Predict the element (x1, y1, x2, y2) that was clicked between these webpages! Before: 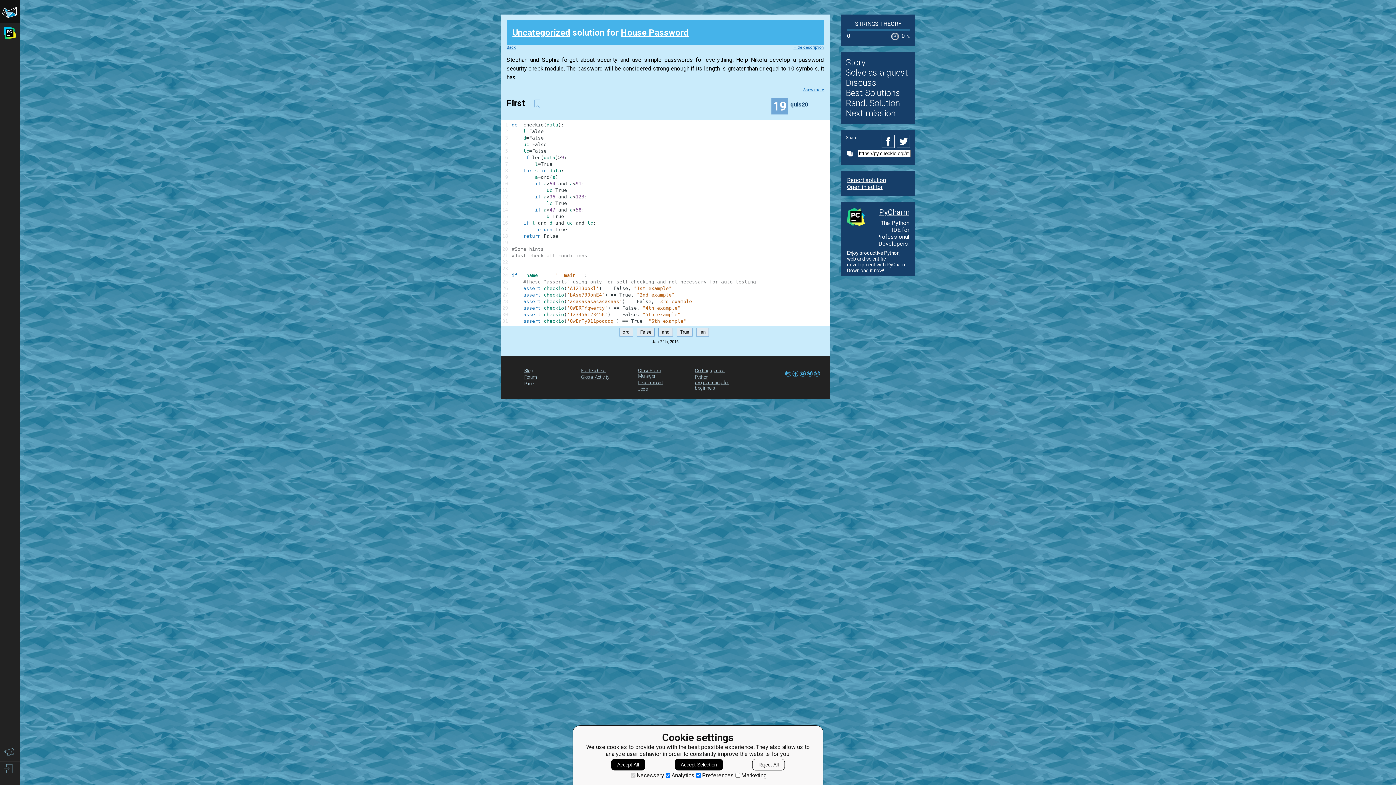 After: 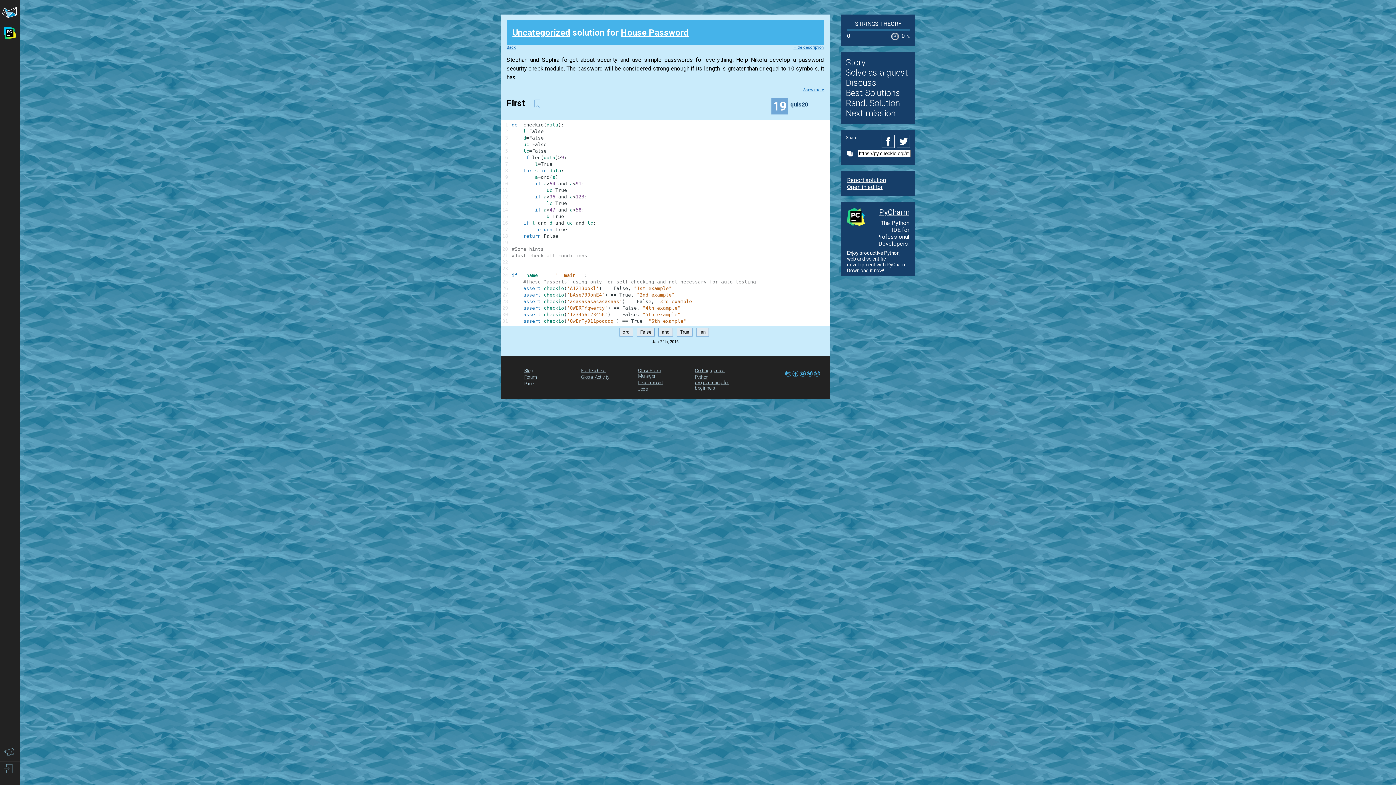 Action: bbox: (752, 759, 785, 770) label: Reject All